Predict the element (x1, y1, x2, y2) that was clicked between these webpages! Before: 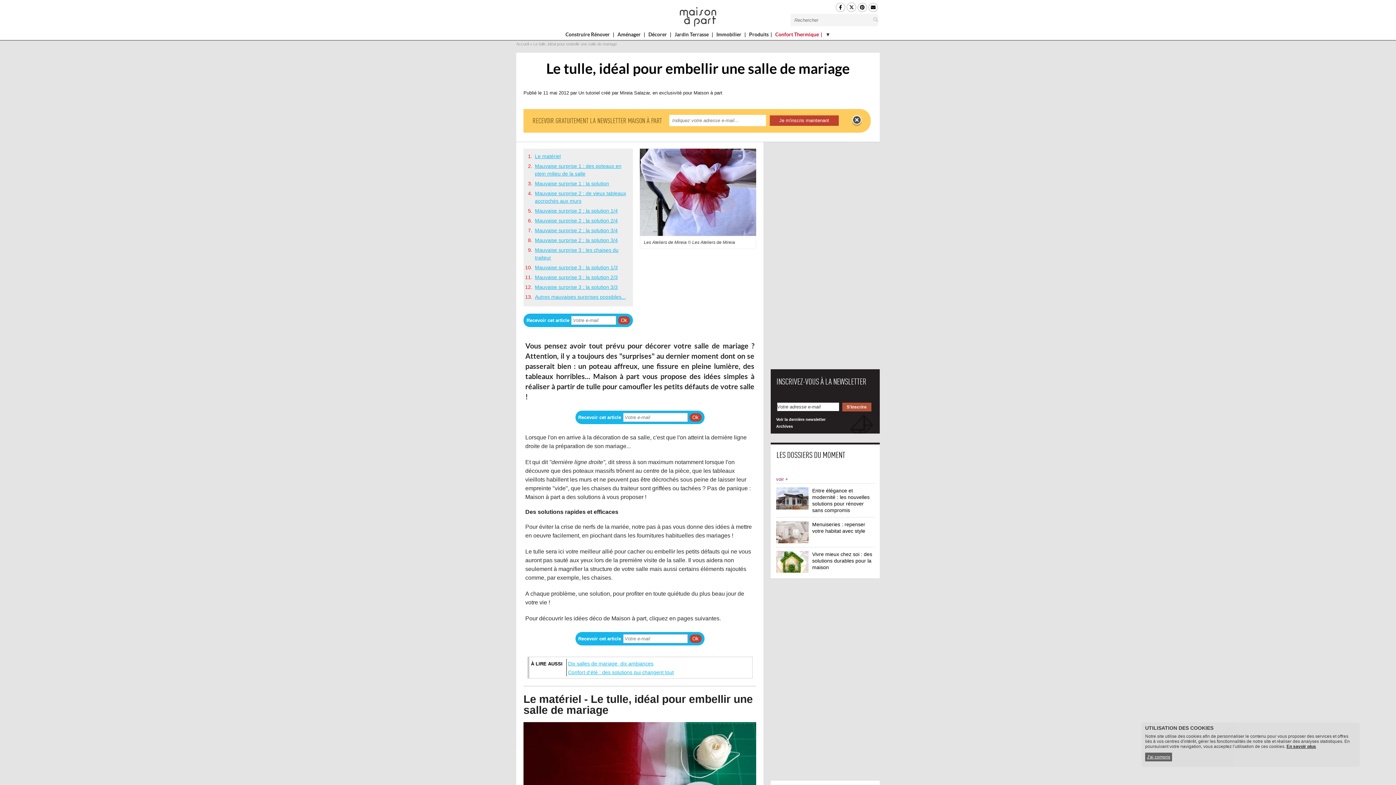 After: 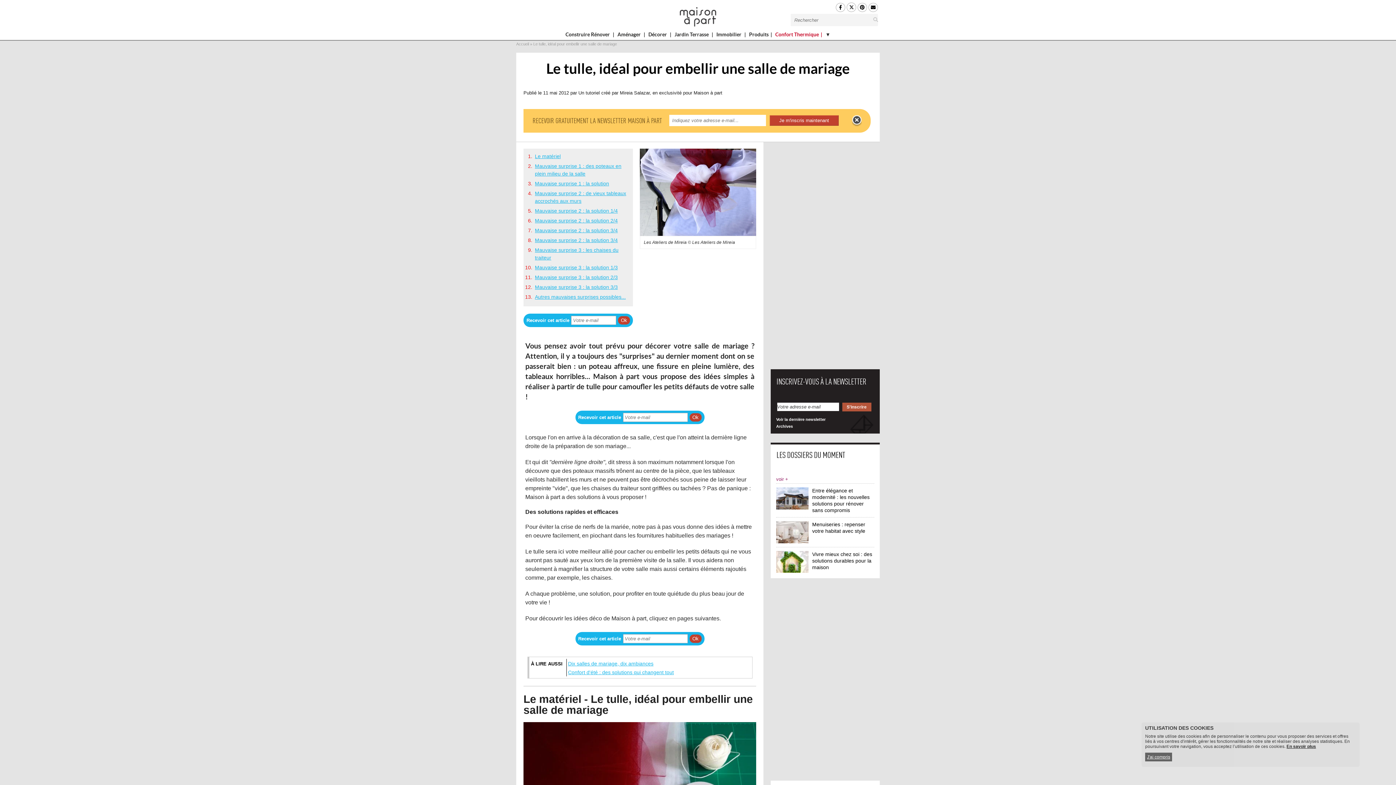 Action: bbox: (1286, 744, 1316, 749) label: En savoir plus